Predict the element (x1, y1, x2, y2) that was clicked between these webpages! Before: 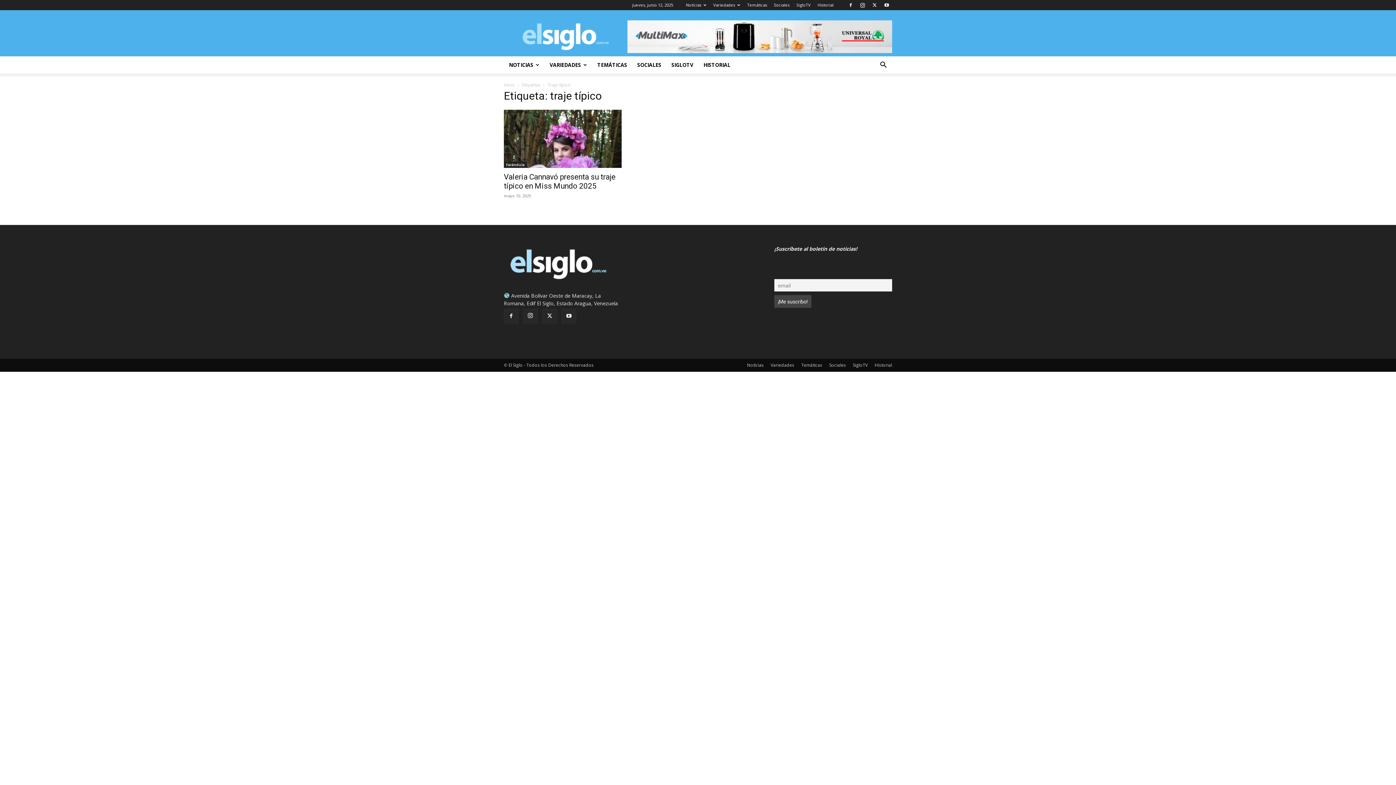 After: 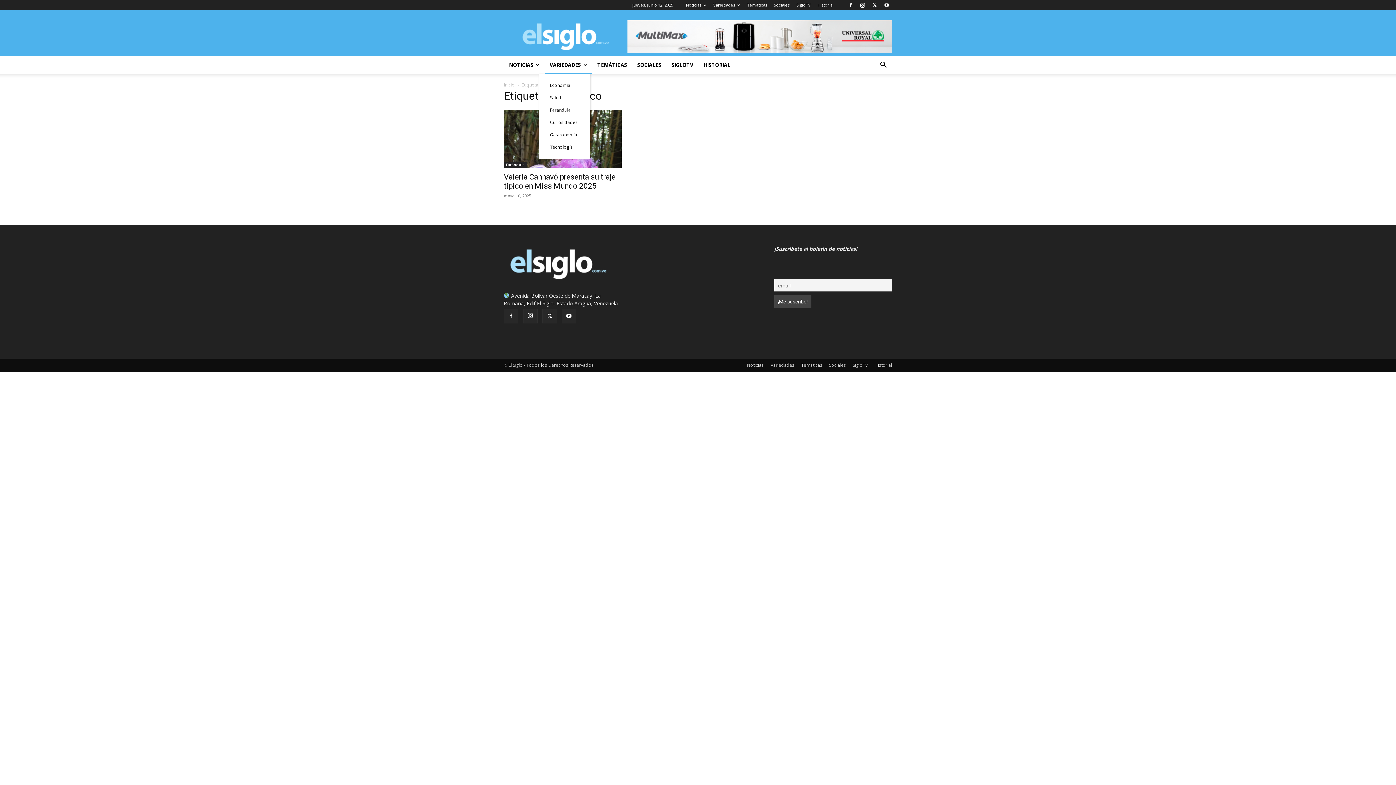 Action: label: VARIEDADES bbox: (544, 56, 592, 73)